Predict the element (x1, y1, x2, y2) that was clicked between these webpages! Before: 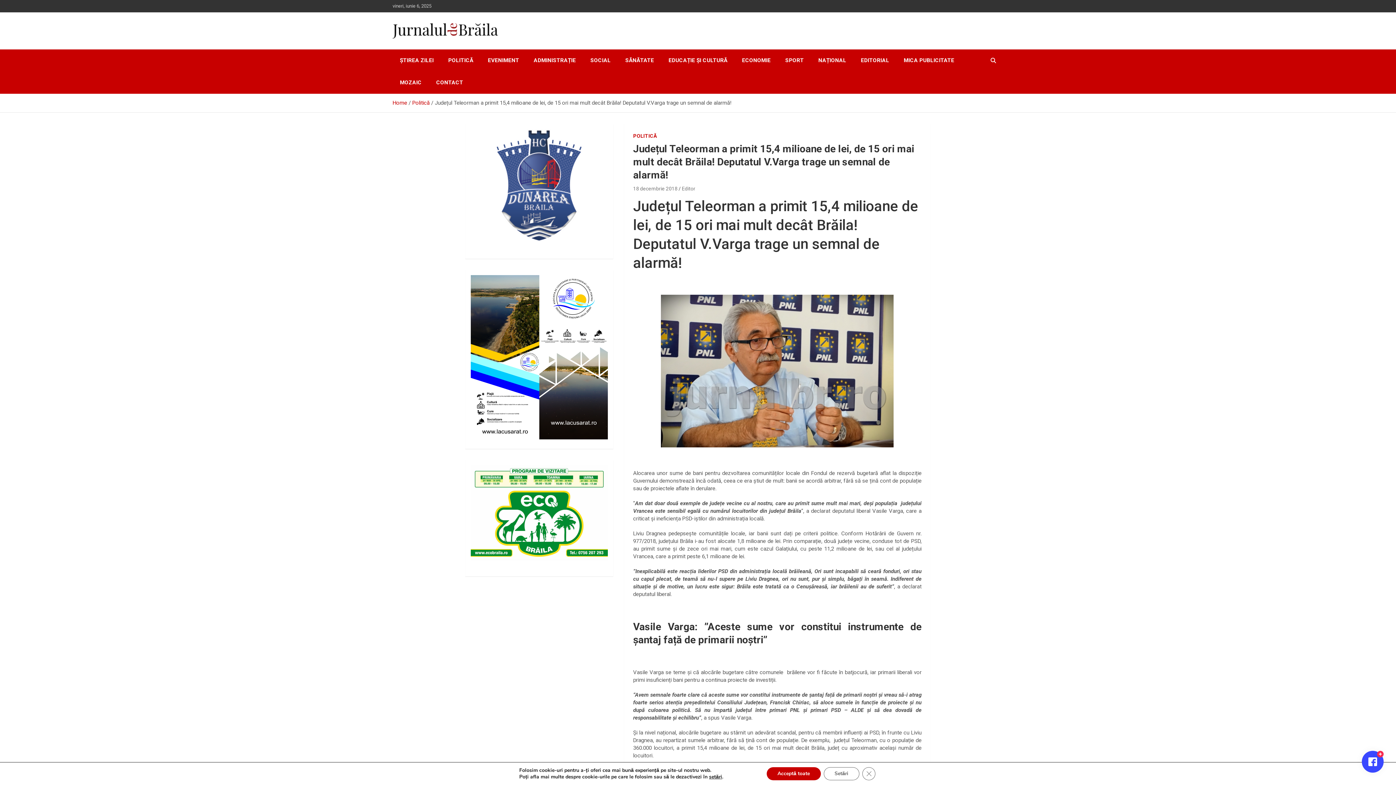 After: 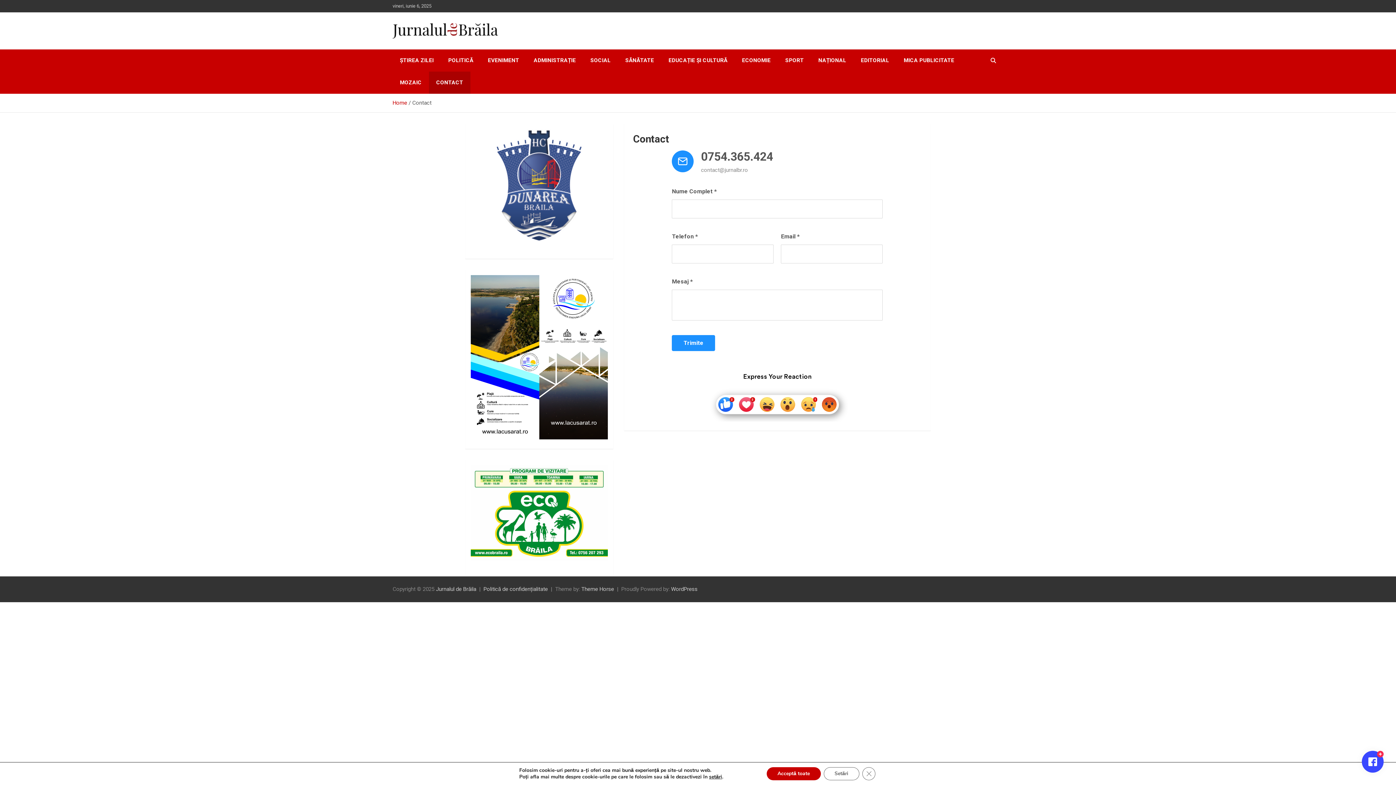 Action: bbox: (429, 71, 470, 93) label: CONTACT